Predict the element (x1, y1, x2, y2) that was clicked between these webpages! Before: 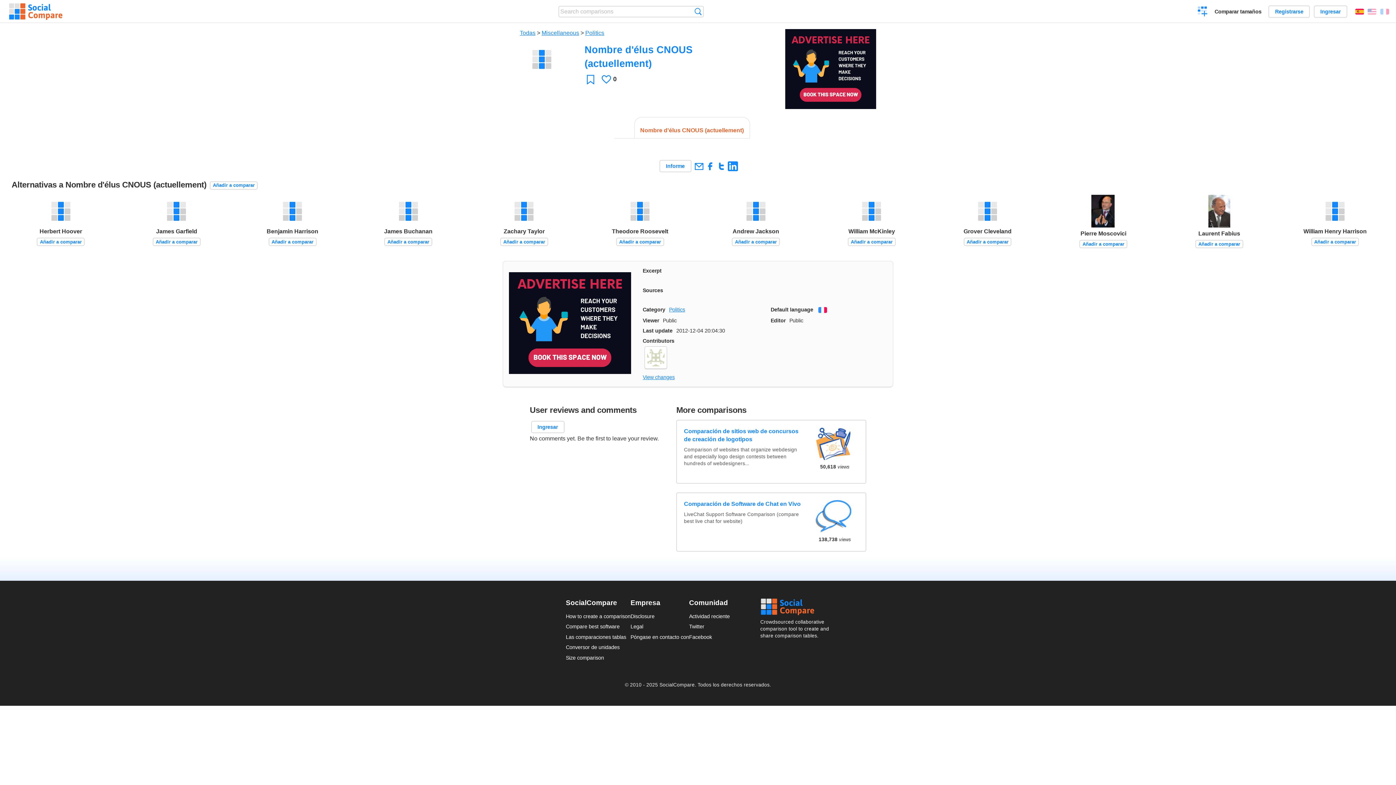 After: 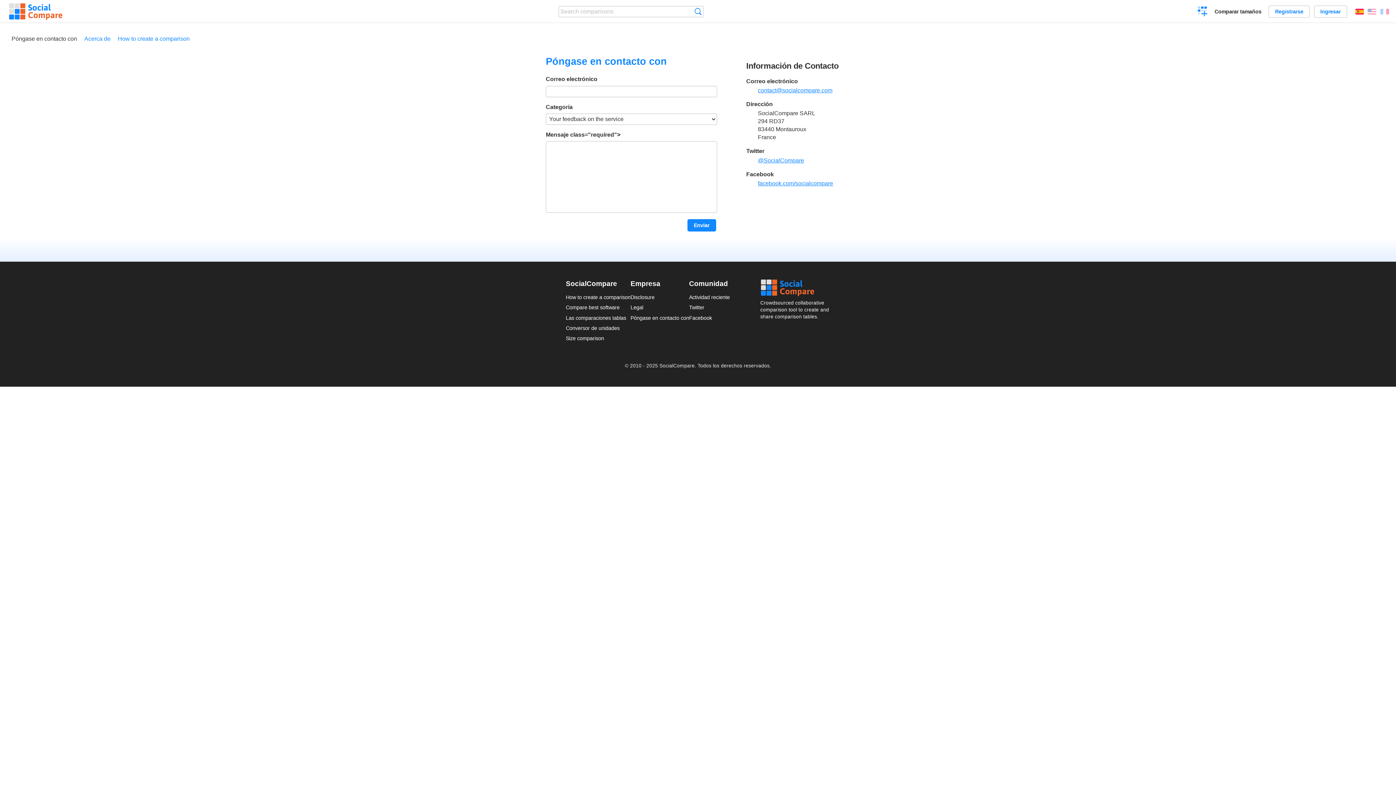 Action: label: Póngase en contacto con bbox: (630, 634, 689, 640)